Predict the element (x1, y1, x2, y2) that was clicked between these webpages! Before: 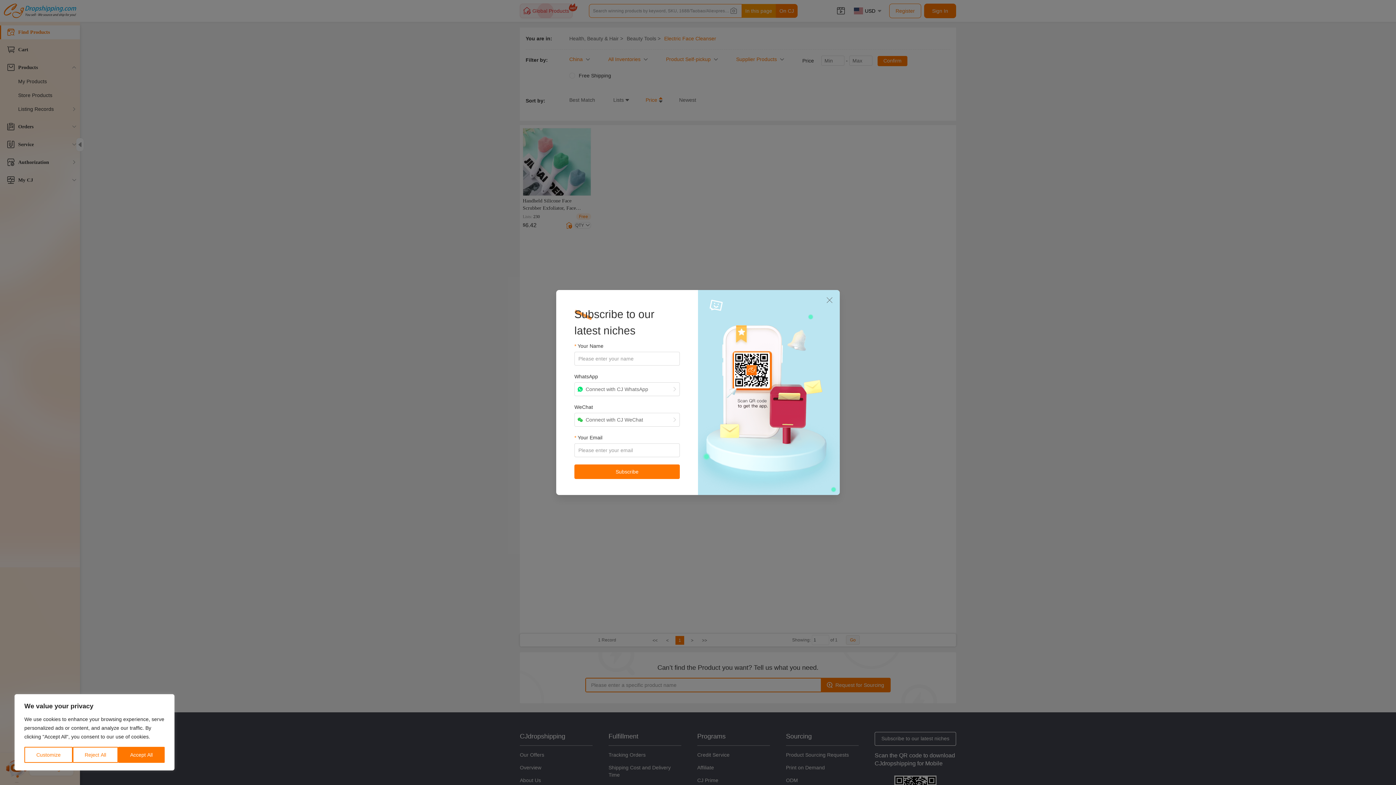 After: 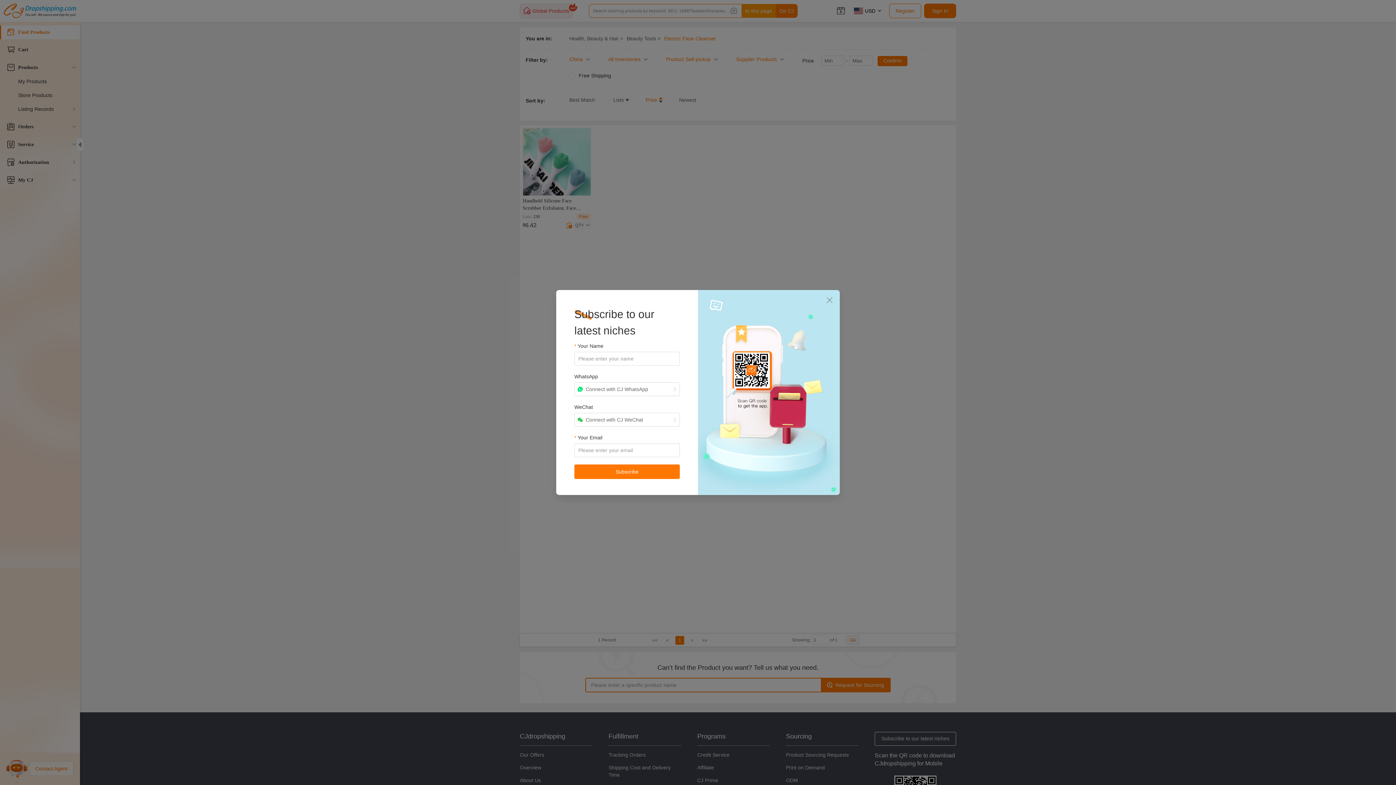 Action: bbox: (72, 747, 118, 763) label: Reject All